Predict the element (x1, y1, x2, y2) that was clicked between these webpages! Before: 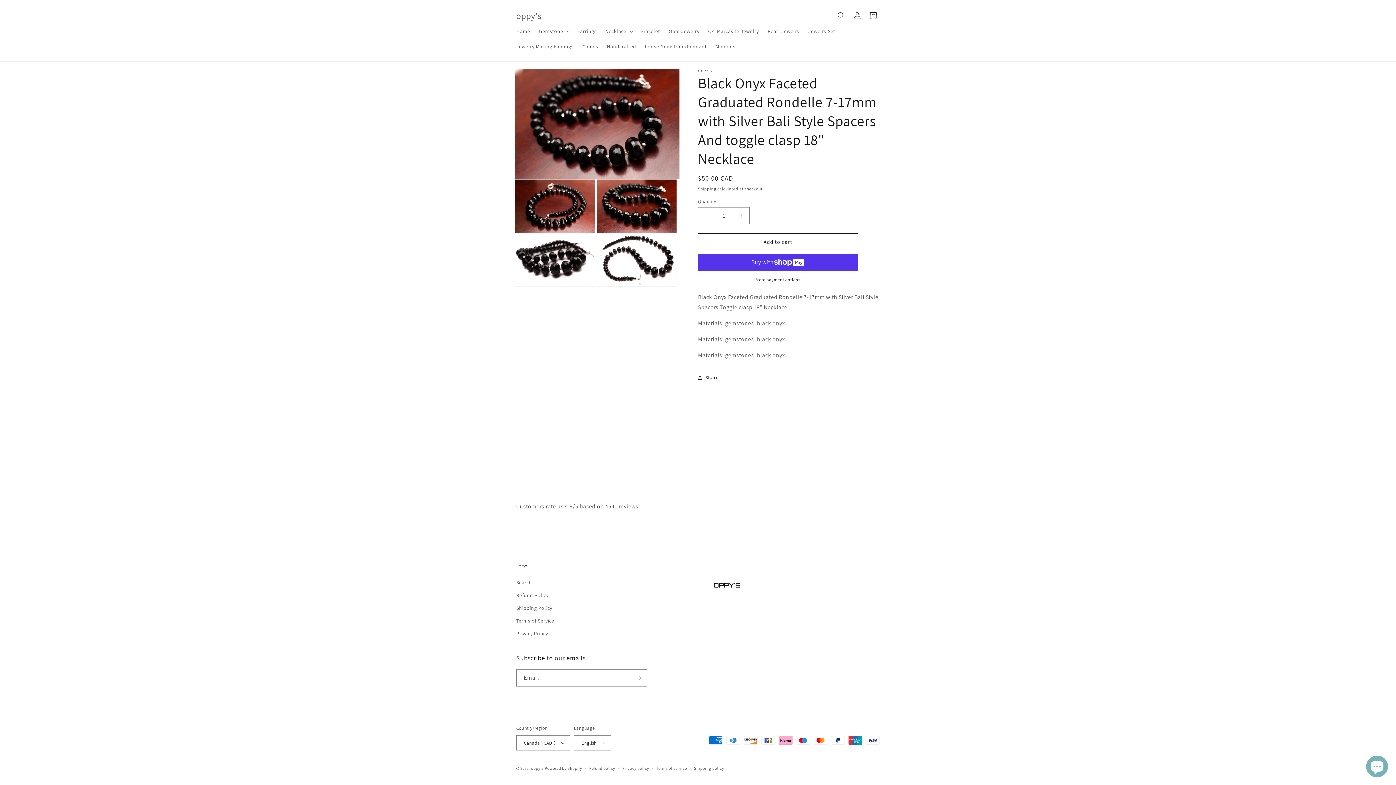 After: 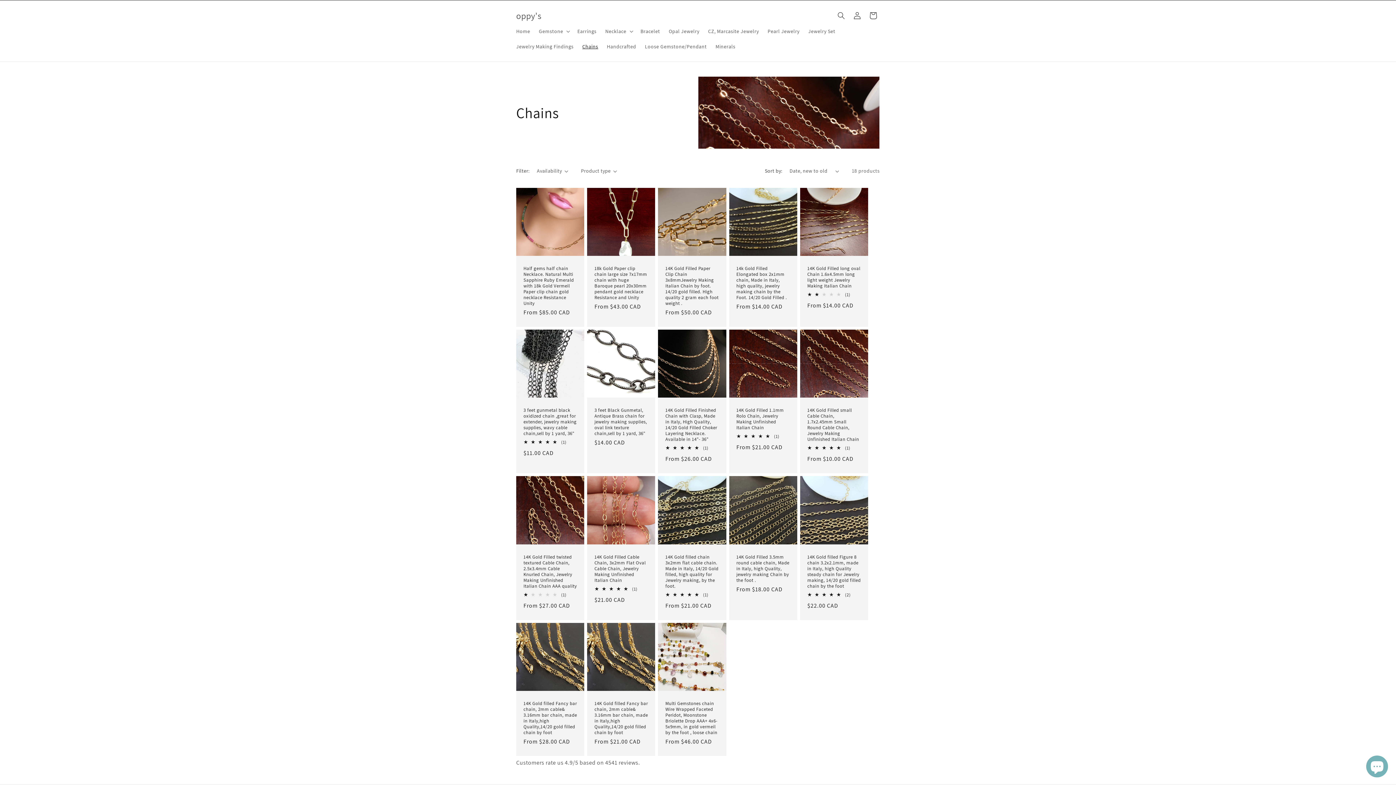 Action: bbox: (578, 38, 602, 54) label: Chains